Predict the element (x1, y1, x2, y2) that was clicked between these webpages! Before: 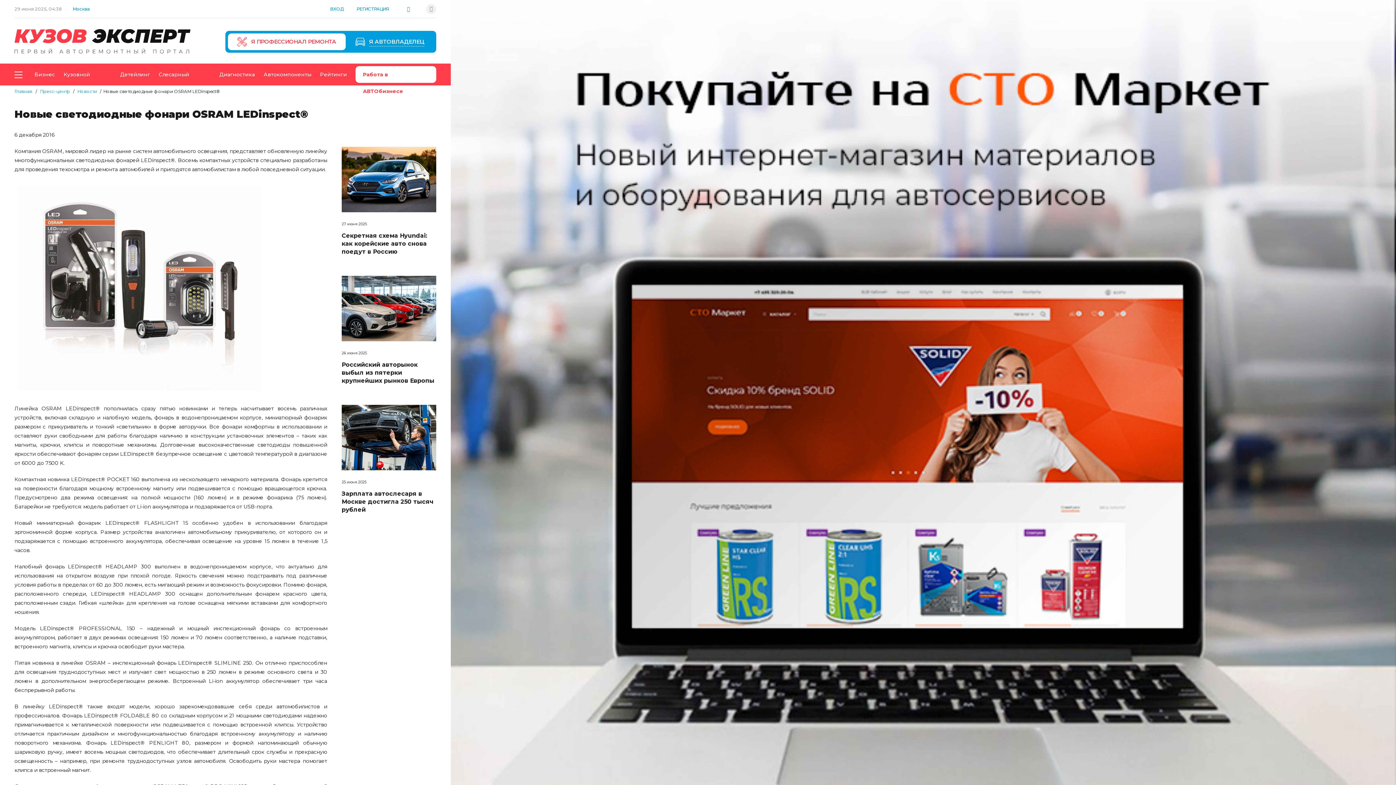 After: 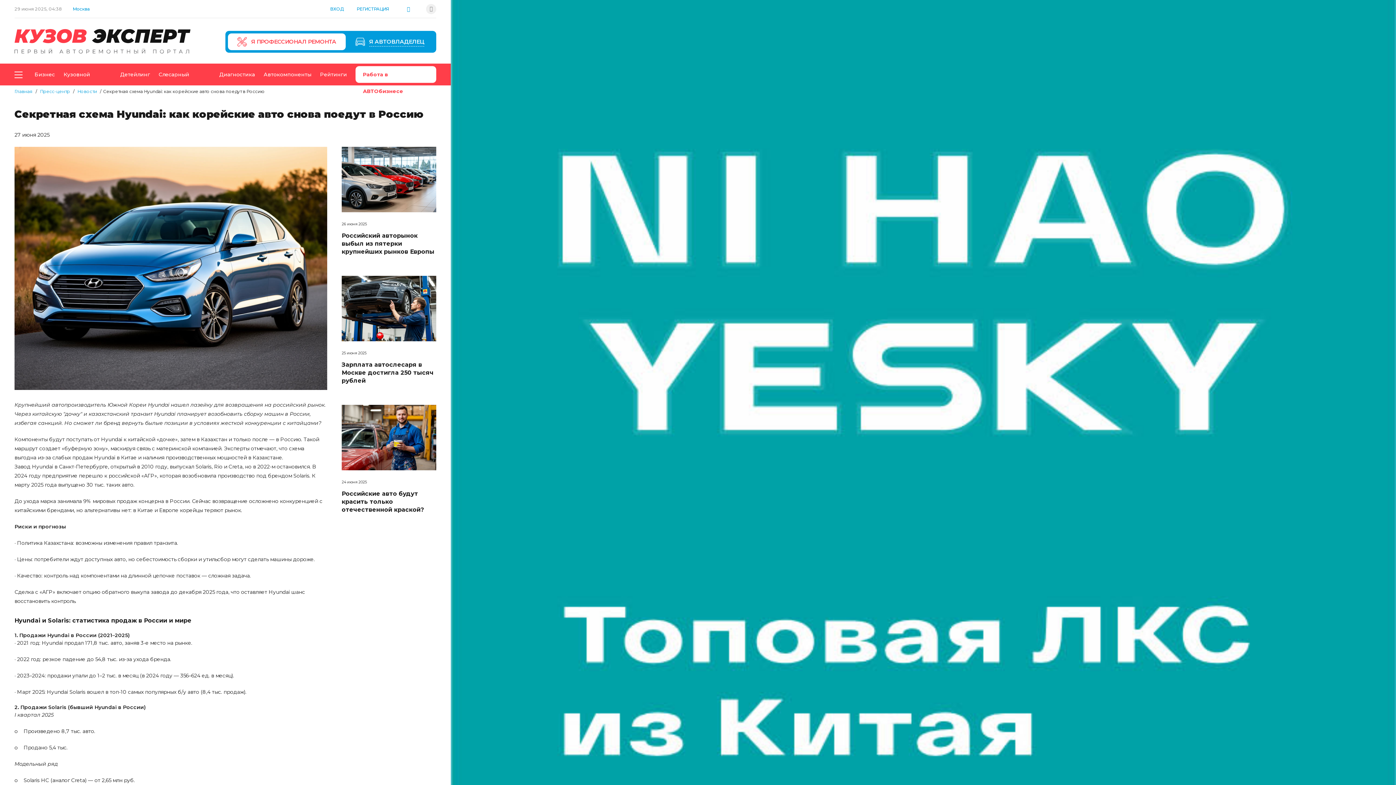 Action: bbox: (341, 232, 427, 255) label: Секретная схема Hyundai: как корейские авто снова поедут в Россию